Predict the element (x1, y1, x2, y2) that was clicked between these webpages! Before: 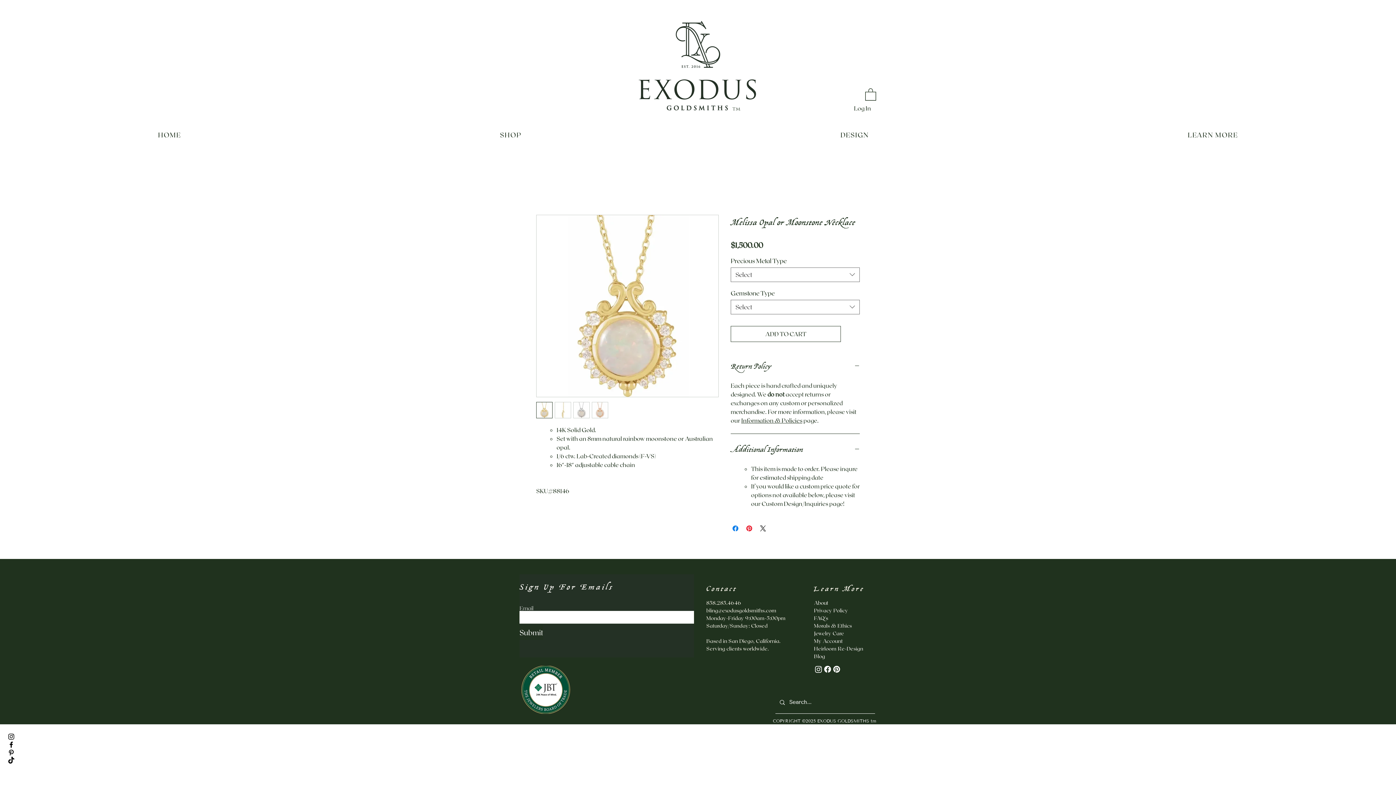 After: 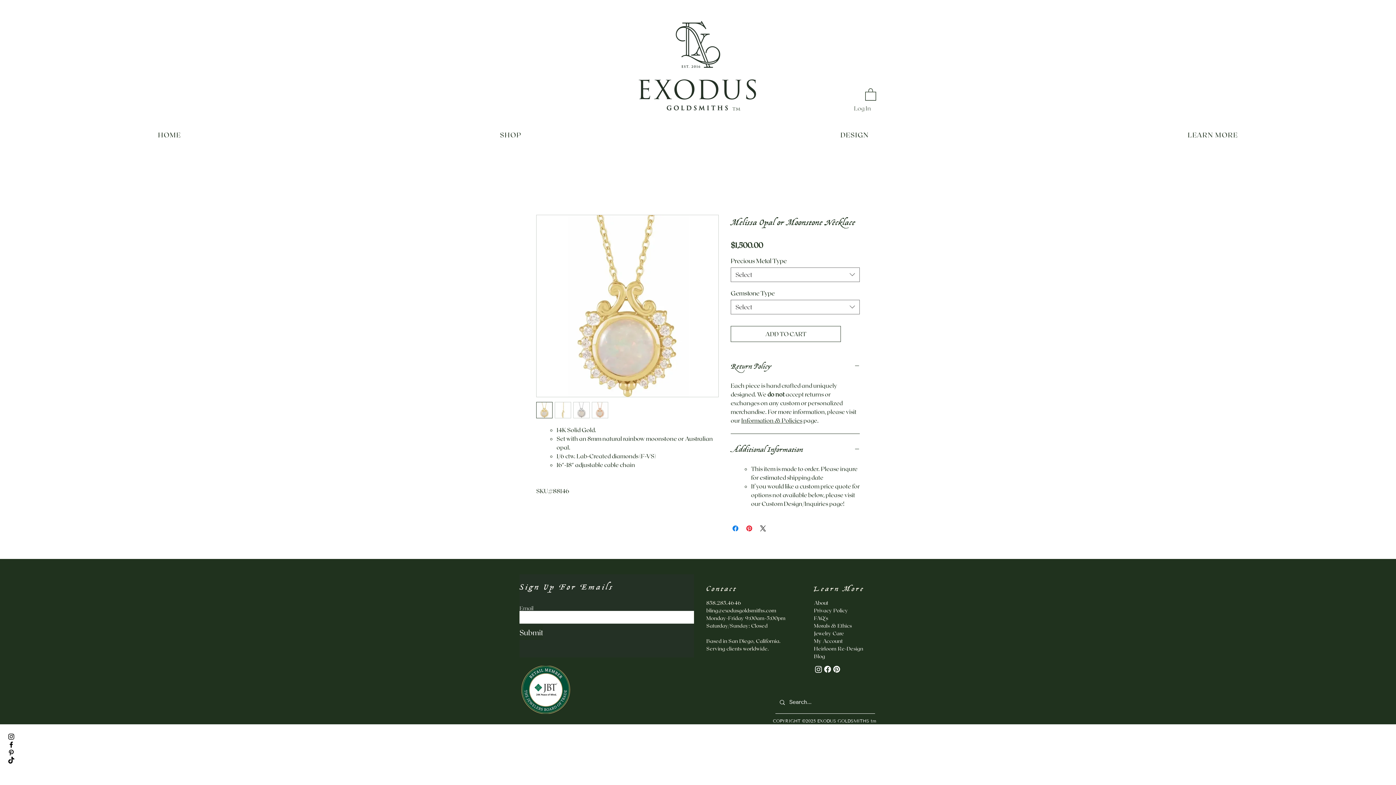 Action: bbox: (849, 102, 876, 114) label: Log In